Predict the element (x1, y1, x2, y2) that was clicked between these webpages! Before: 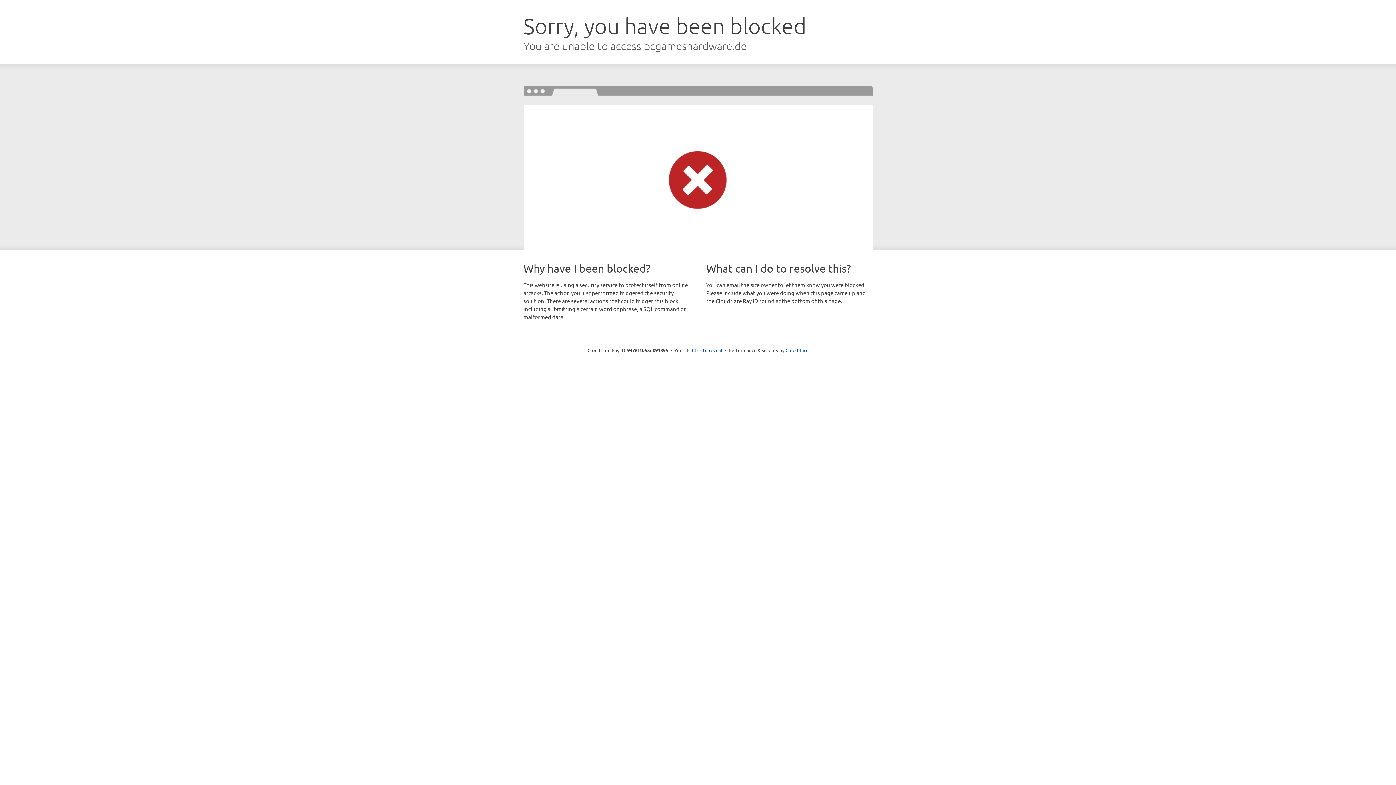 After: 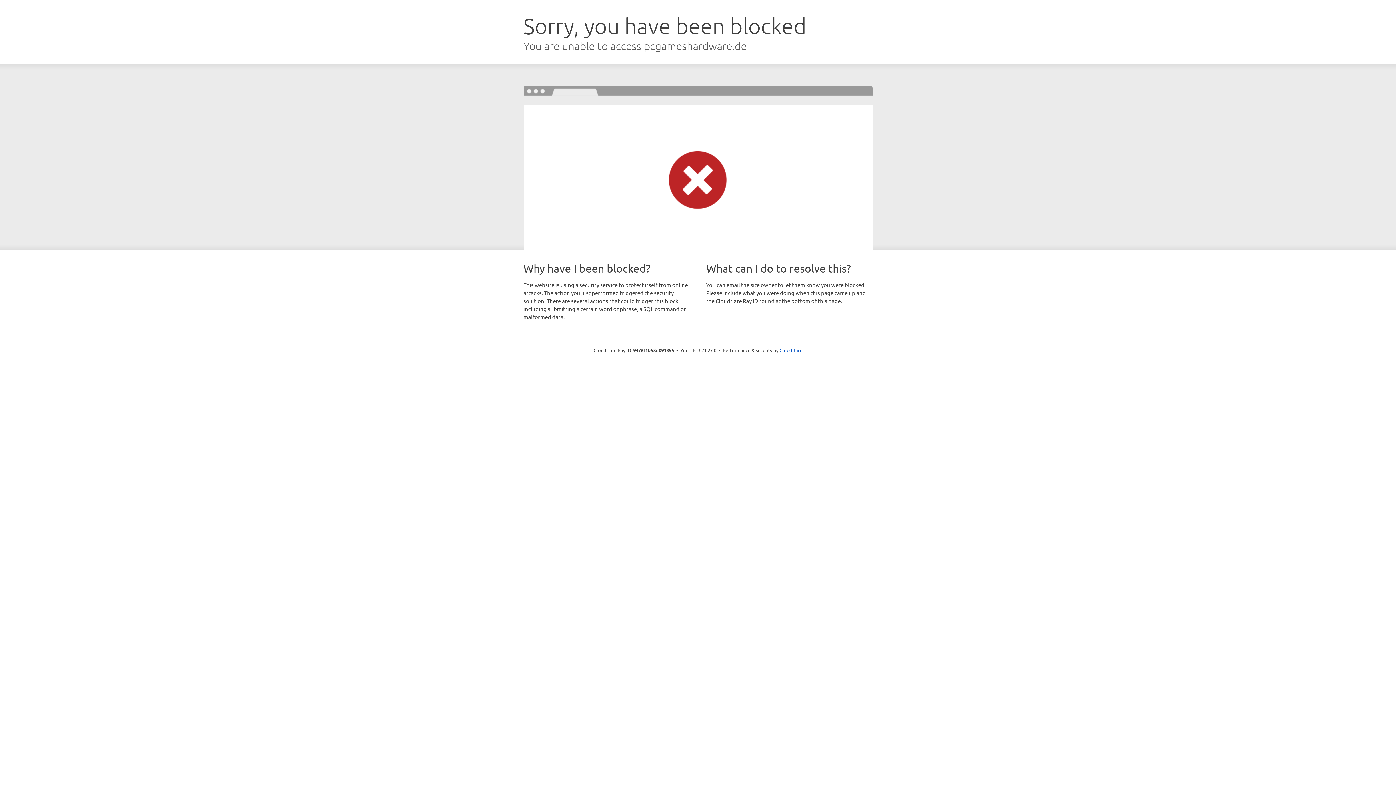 Action: bbox: (692, 346, 722, 353) label: Click to reveal